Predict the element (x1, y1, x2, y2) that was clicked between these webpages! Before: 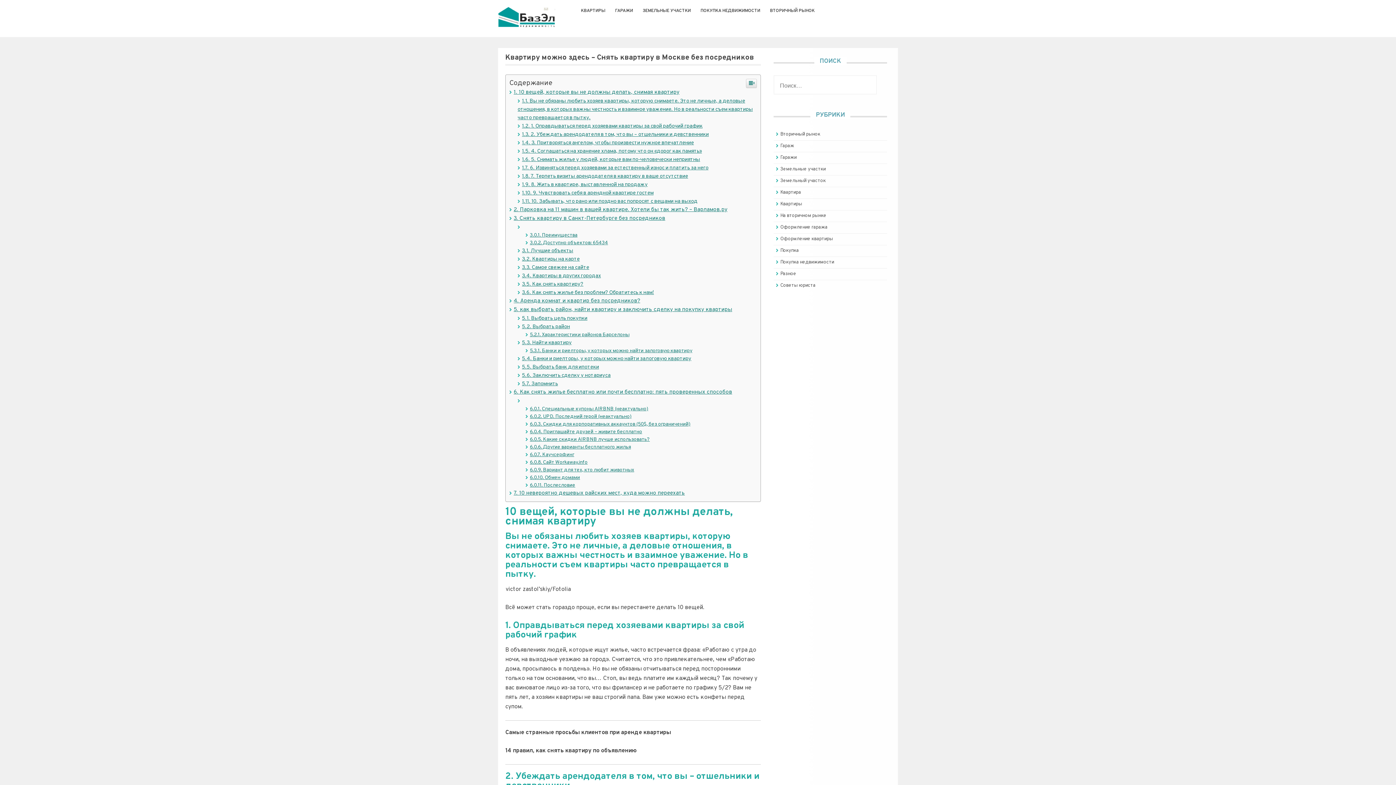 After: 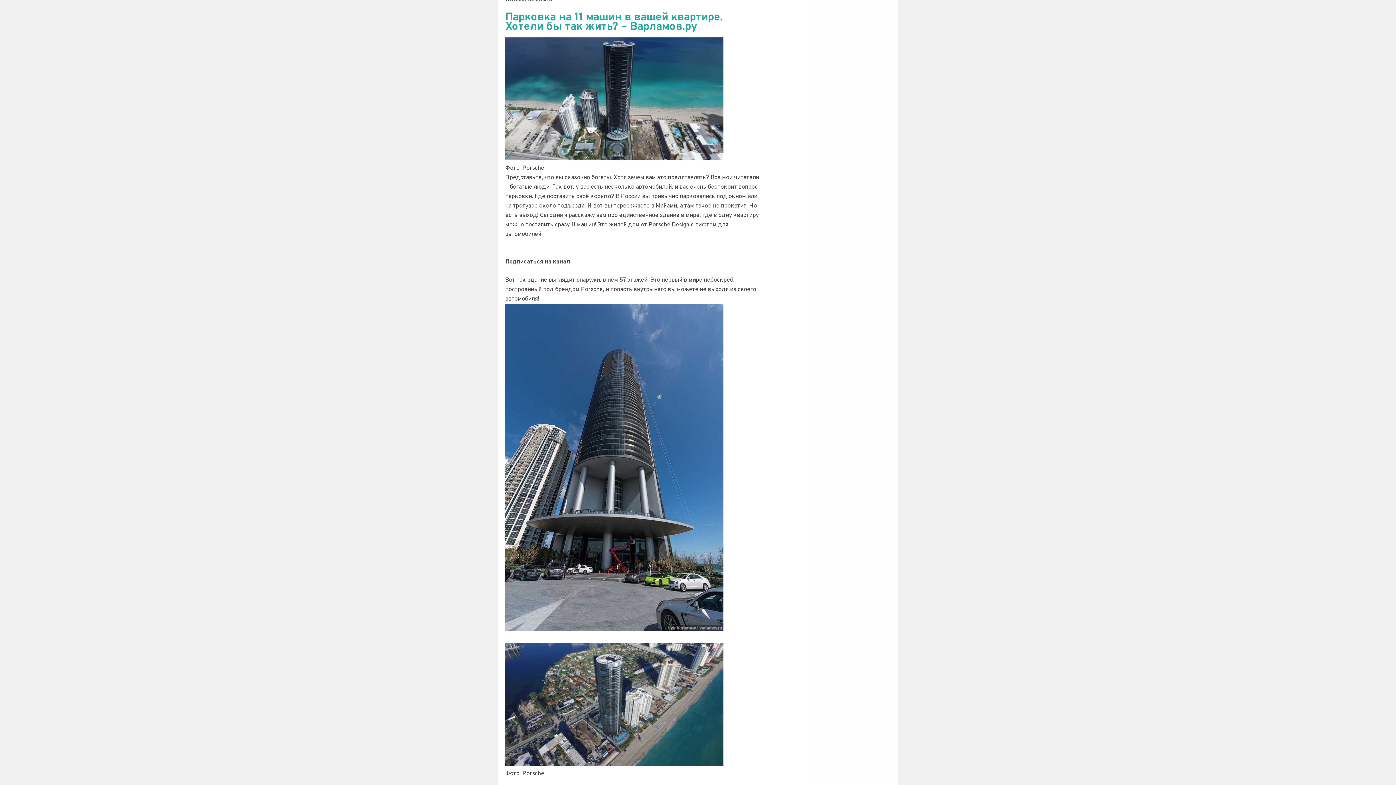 Action: label: Парковка на 11 машин в вашей квартире. Хотели бы так жить? – Варламов.ру bbox: (513, 608, 727, 615)